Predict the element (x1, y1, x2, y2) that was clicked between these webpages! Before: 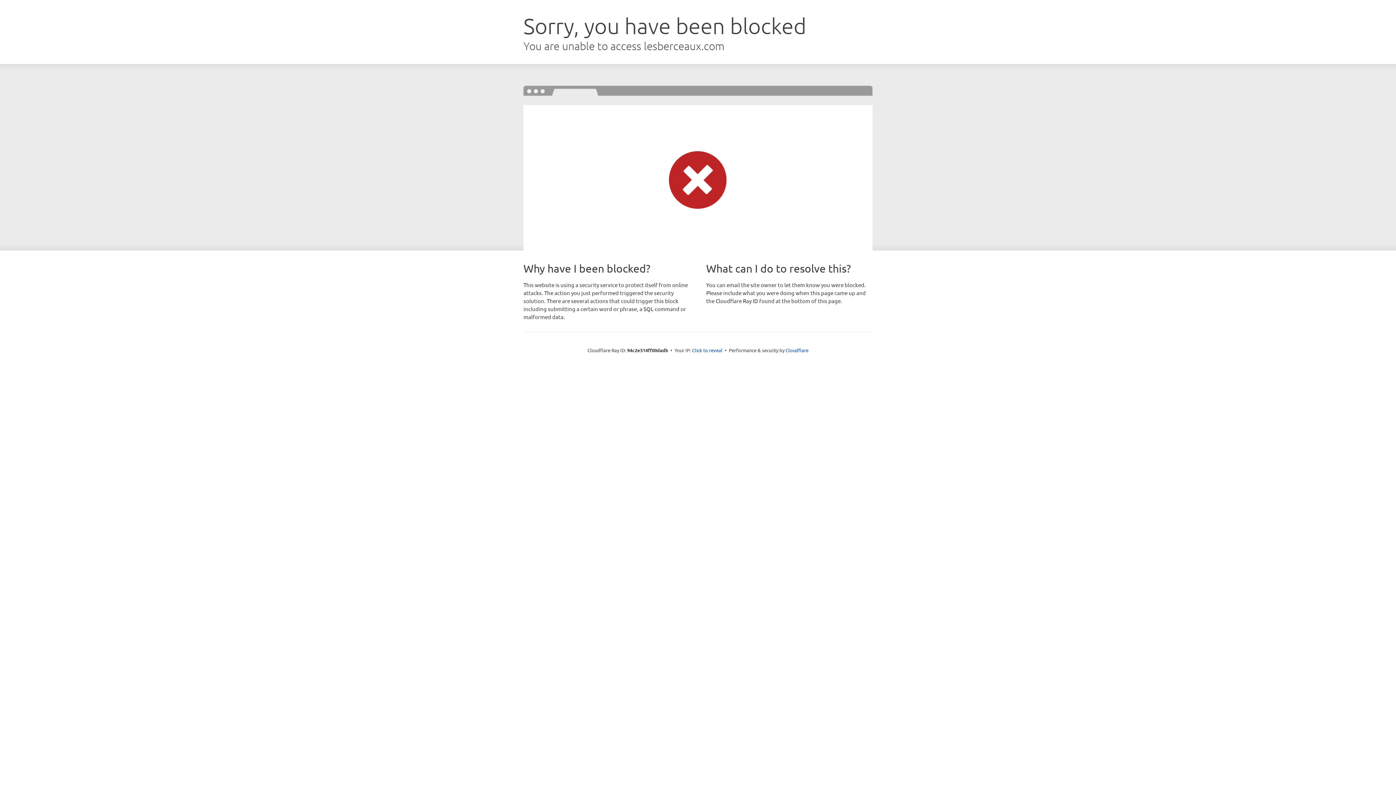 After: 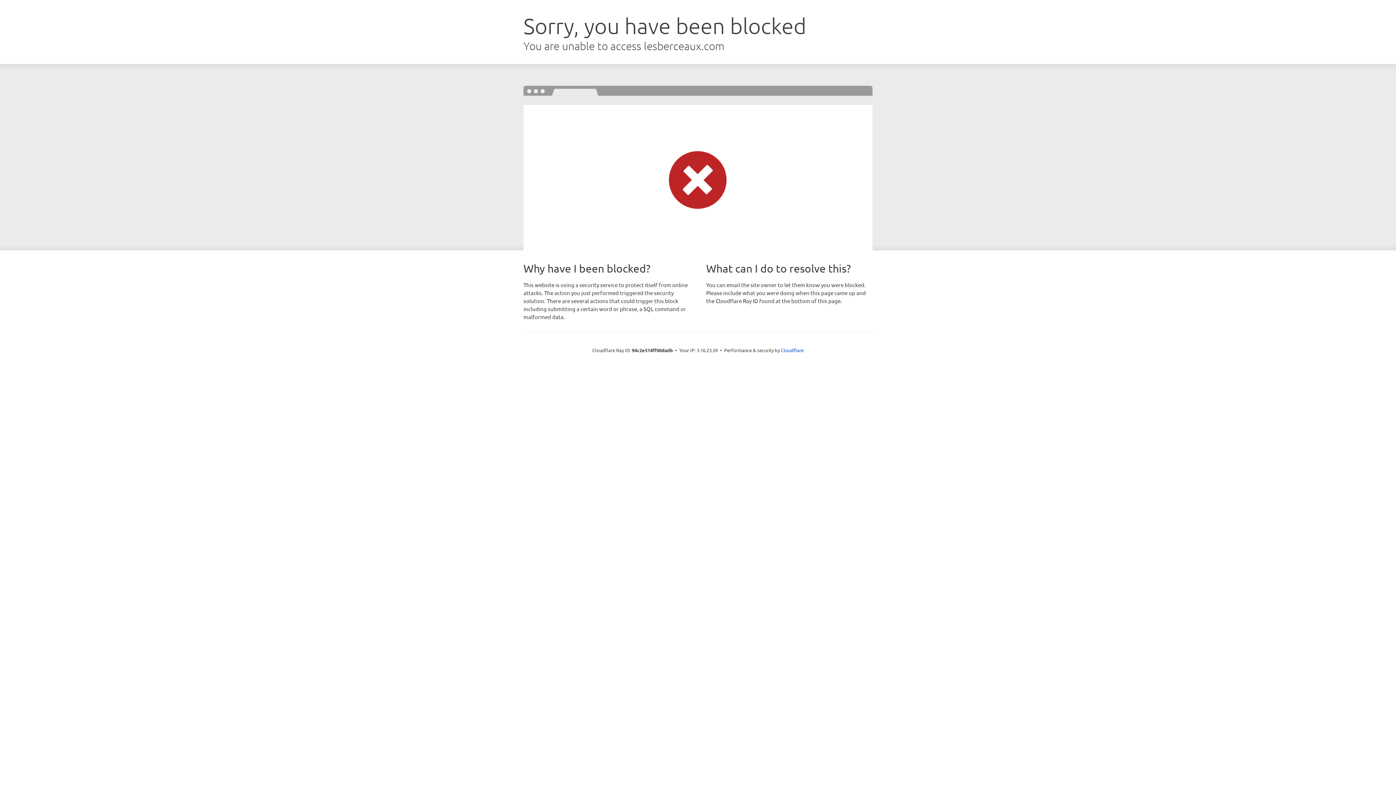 Action: bbox: (692, 346, 722, 353) label: Click to reveal